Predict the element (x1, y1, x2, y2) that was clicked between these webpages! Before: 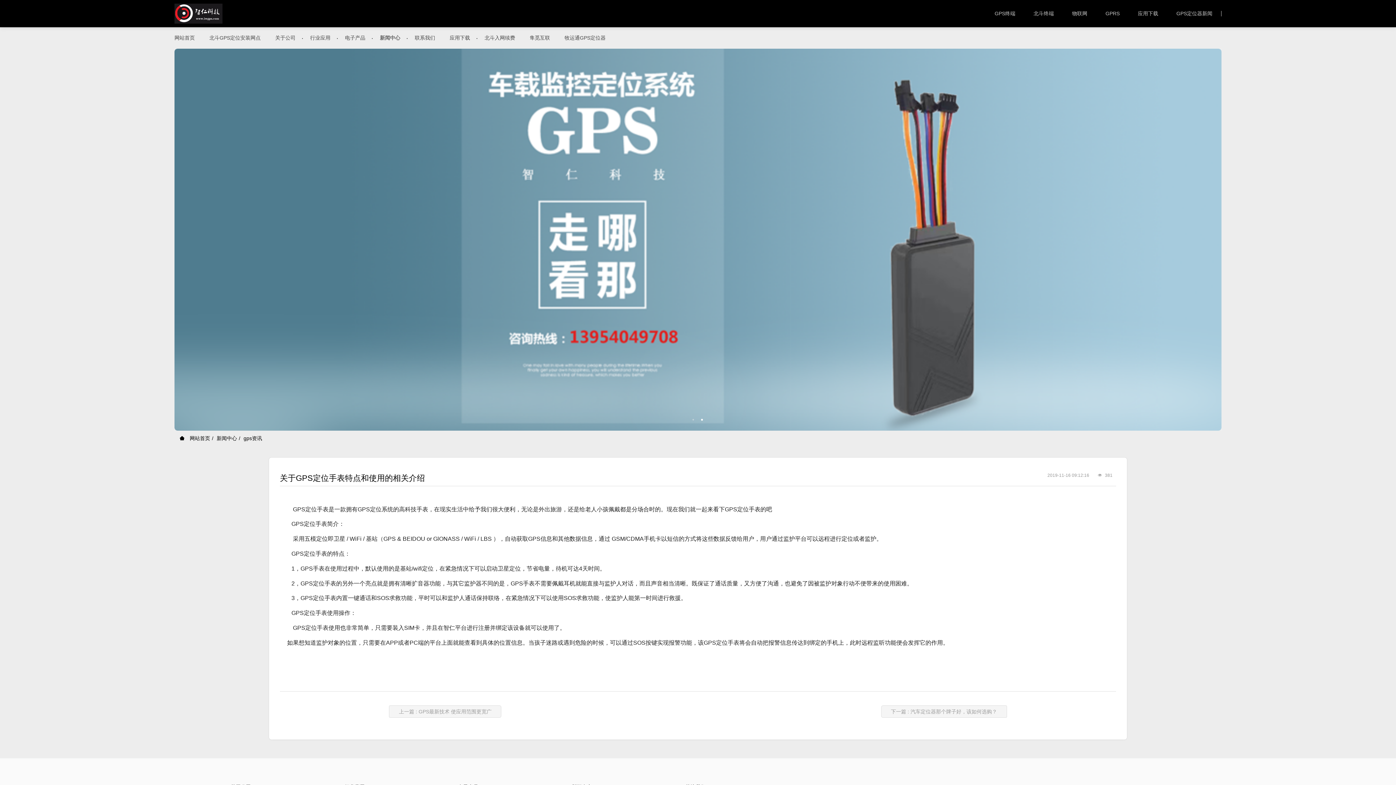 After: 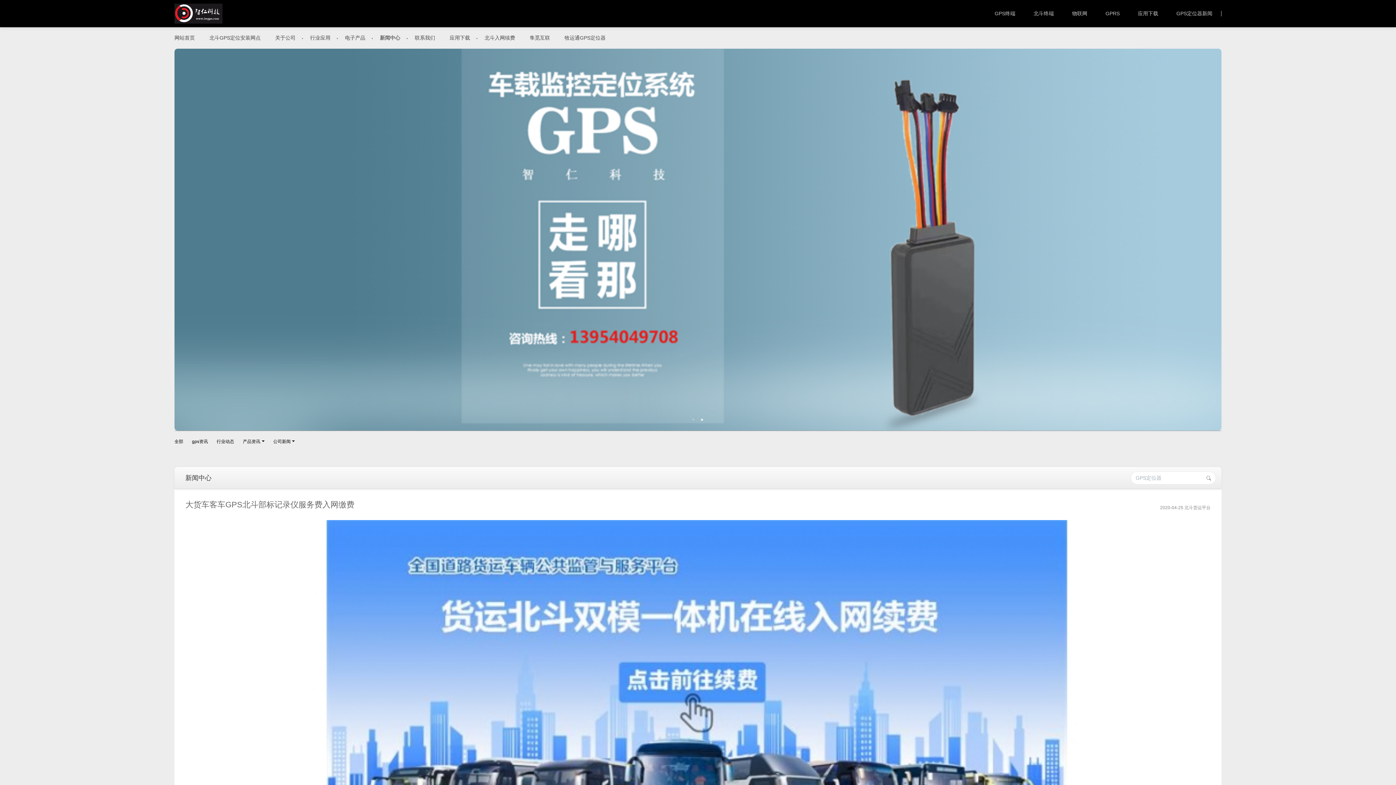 Action: label: GPS定位器新闻 bbox: (1167, 10, 1221, 16)